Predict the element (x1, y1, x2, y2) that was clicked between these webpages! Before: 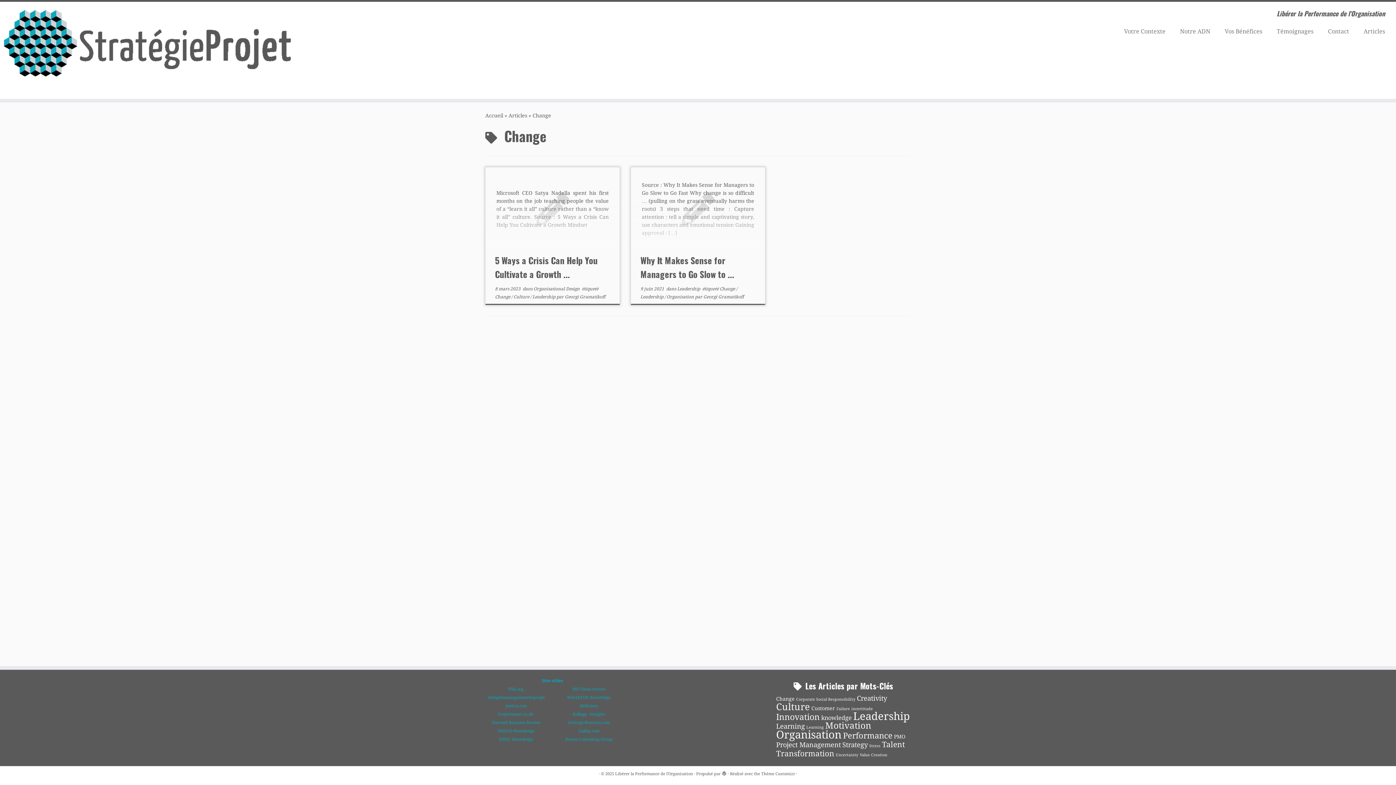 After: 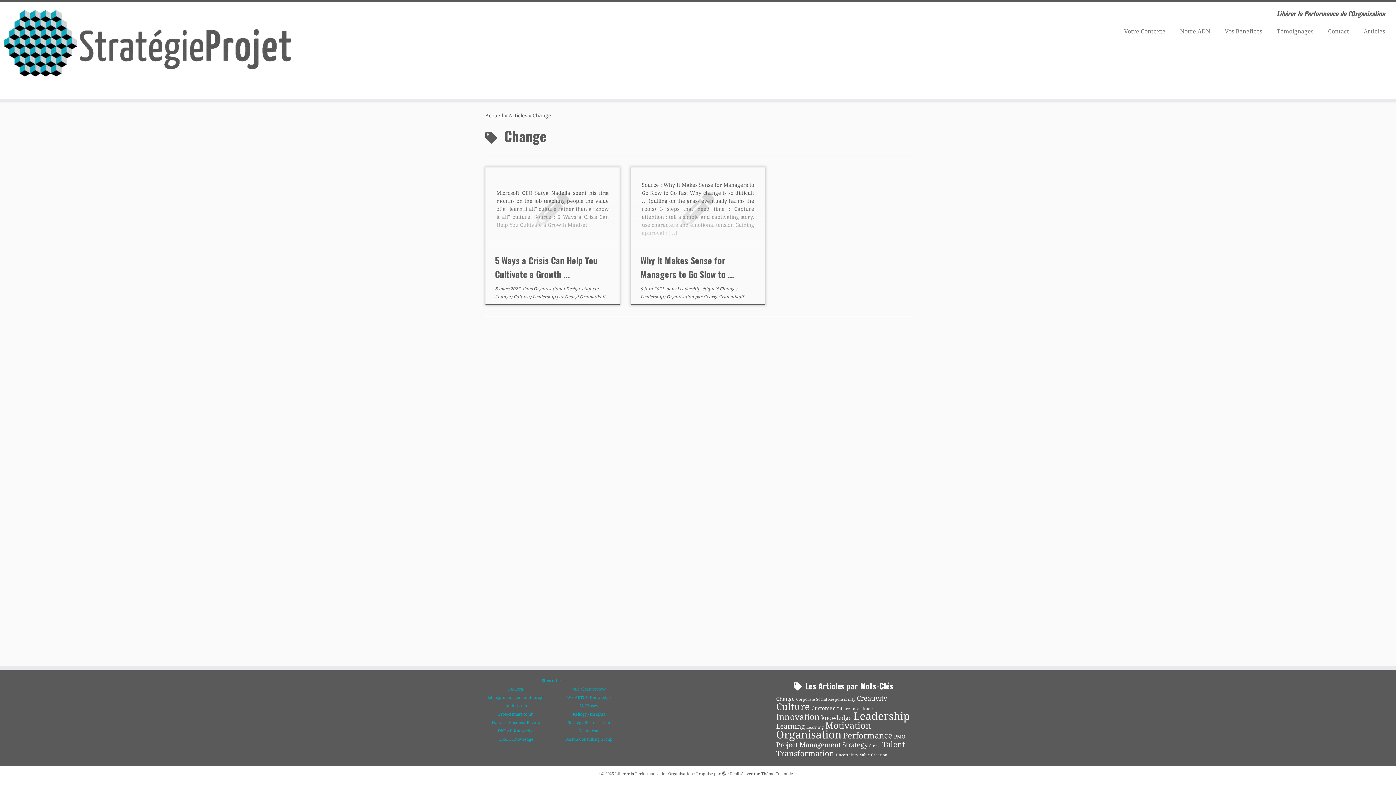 Action: bbox: (508, 687, 524, 692) label: PMI.org,